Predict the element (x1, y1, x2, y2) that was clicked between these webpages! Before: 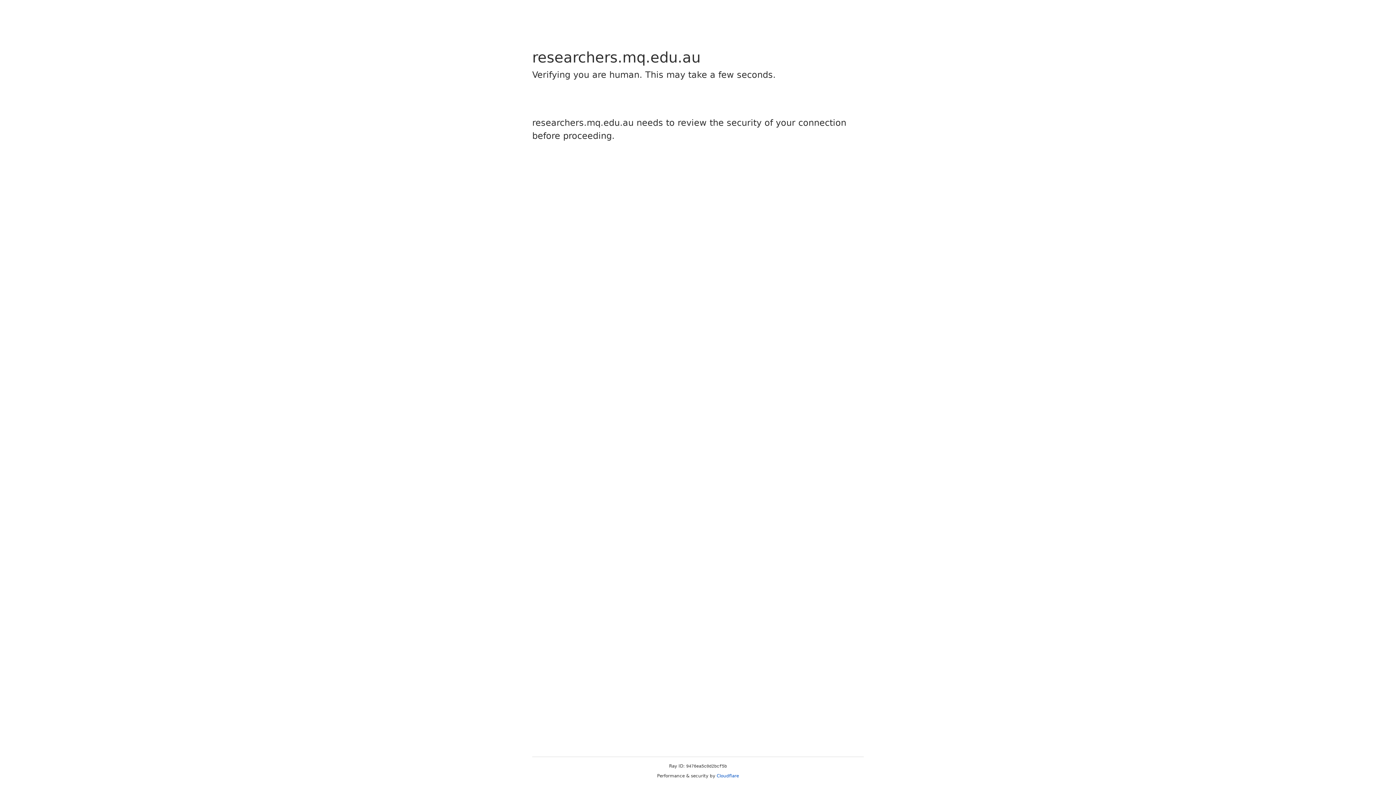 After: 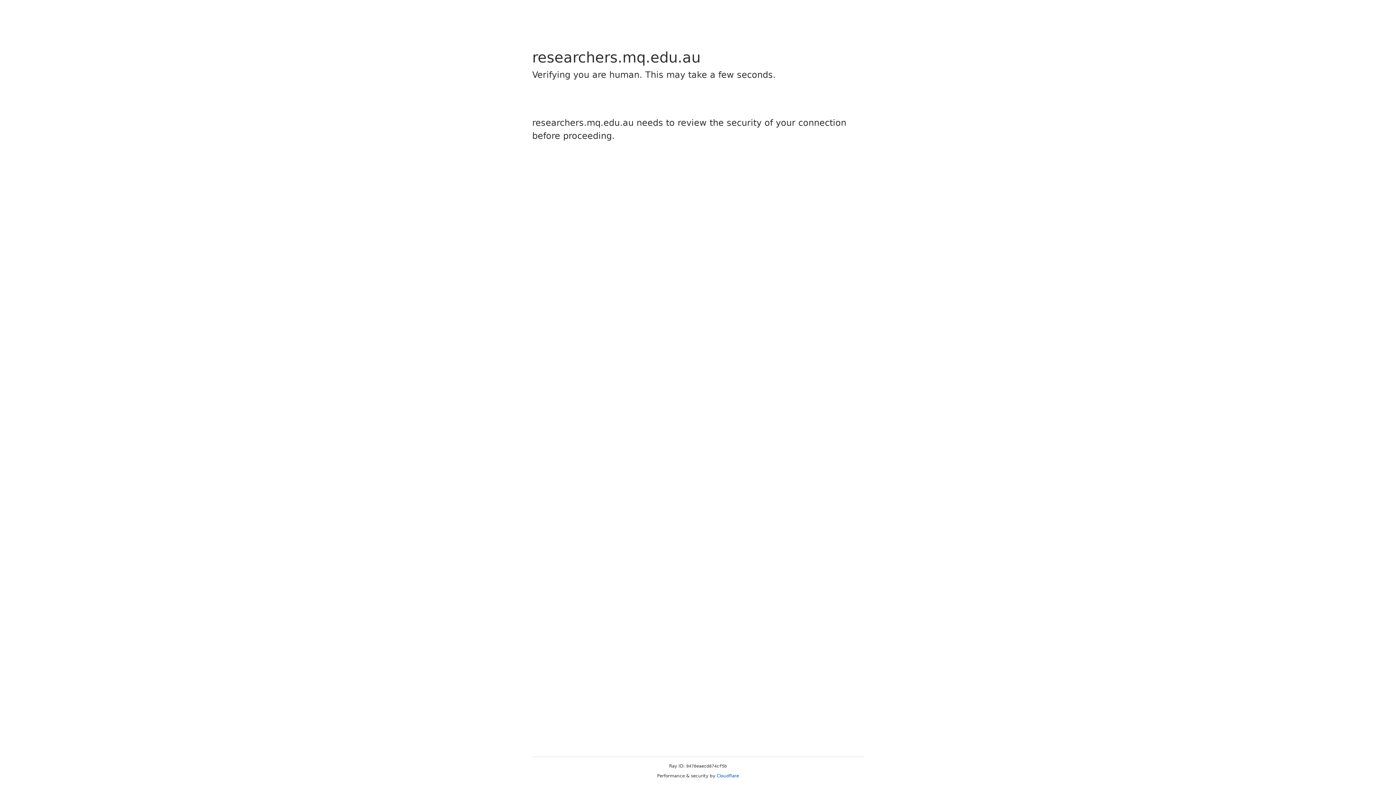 Action: label: Cloudflare bbox: (716, 773, 739, 778)